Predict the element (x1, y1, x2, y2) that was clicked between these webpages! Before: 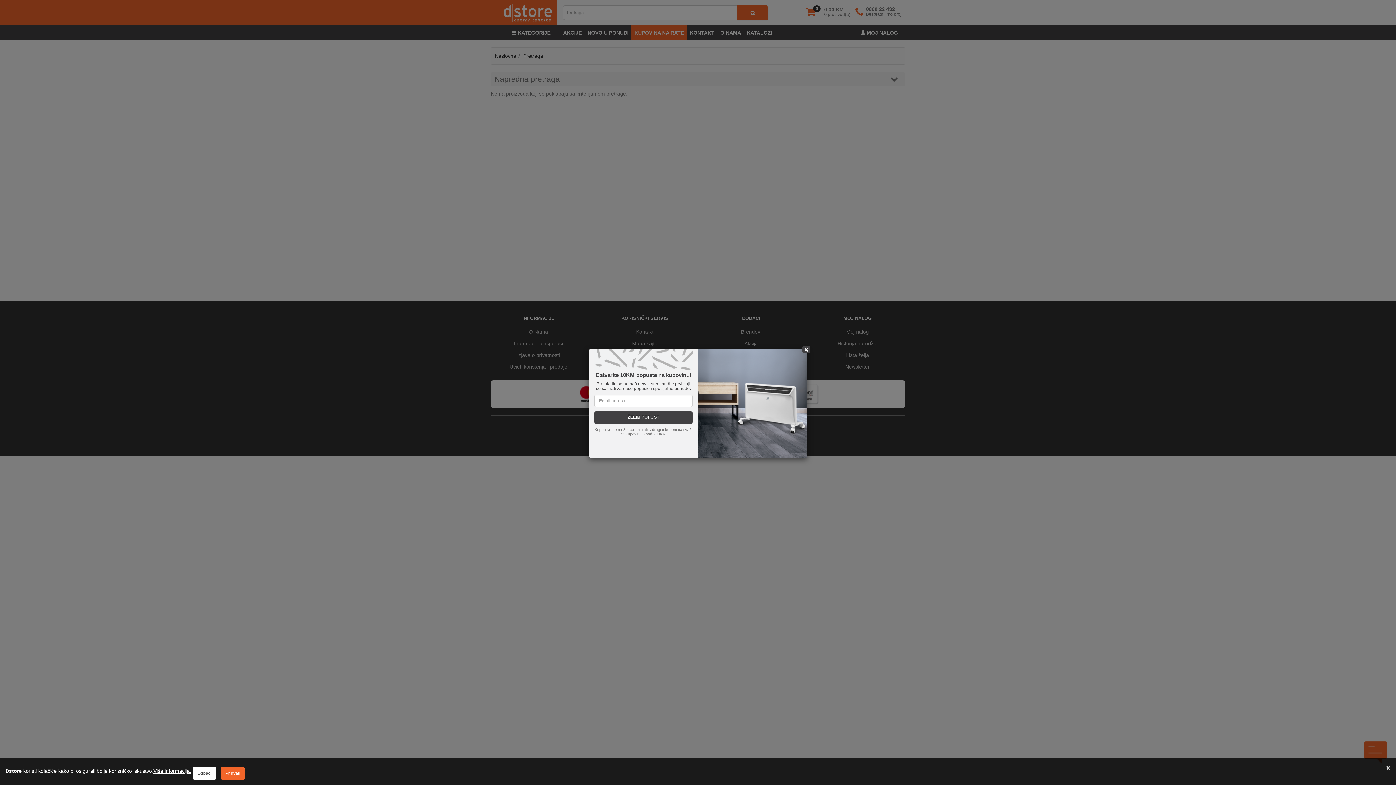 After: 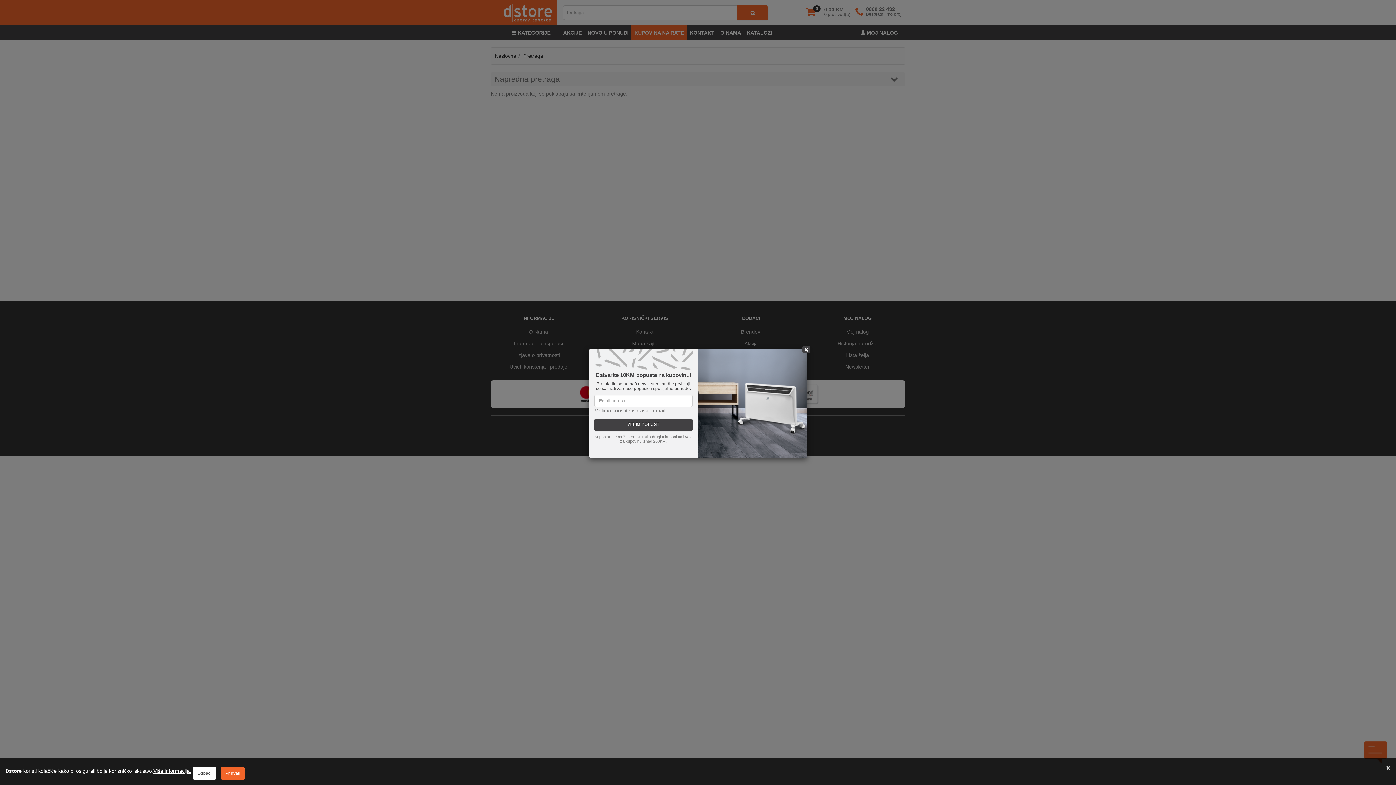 Action: label: ŽELIM POPUST bbox: (603, 218, 692, 231)